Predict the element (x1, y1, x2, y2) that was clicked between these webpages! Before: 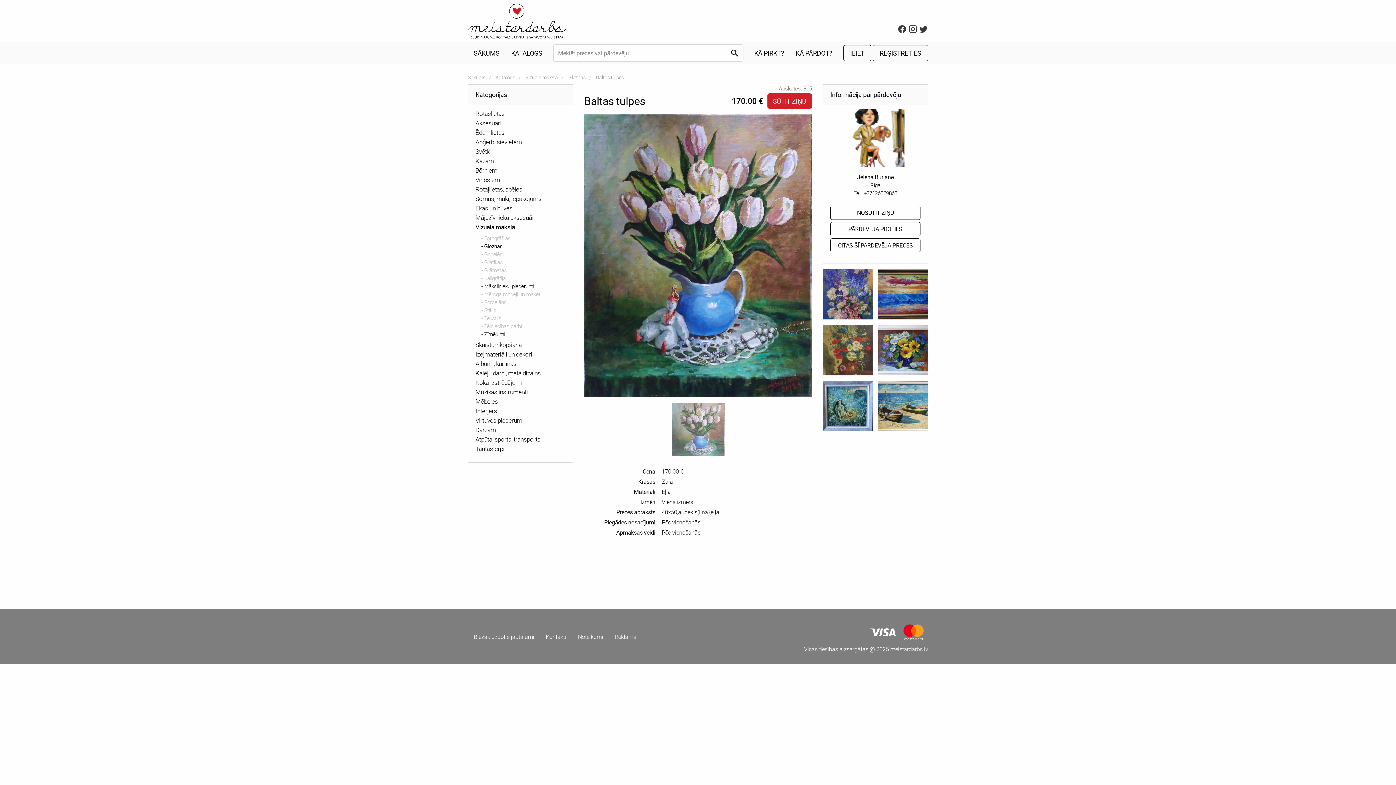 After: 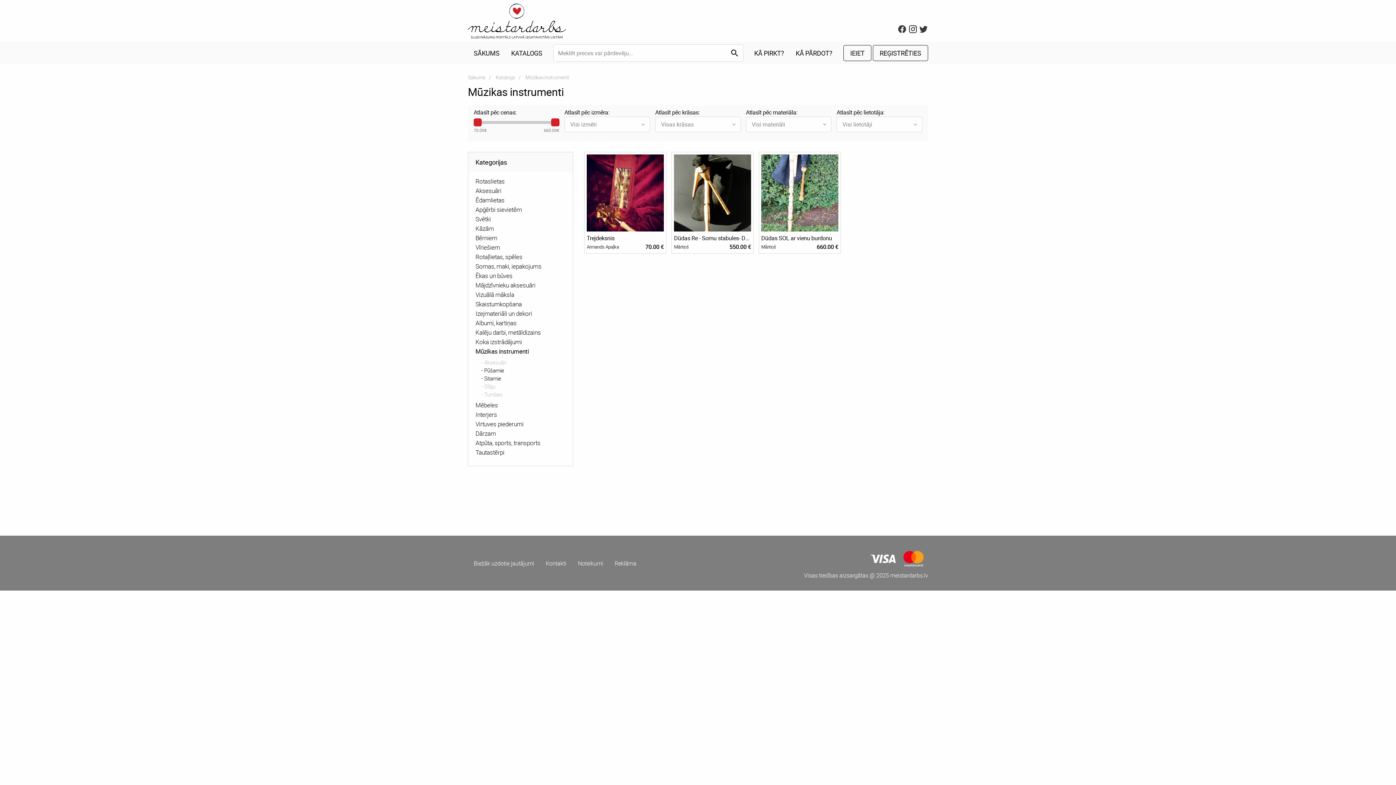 Action: label: Mūzikas instrumenti bbox: (468, 387, 573, 397)